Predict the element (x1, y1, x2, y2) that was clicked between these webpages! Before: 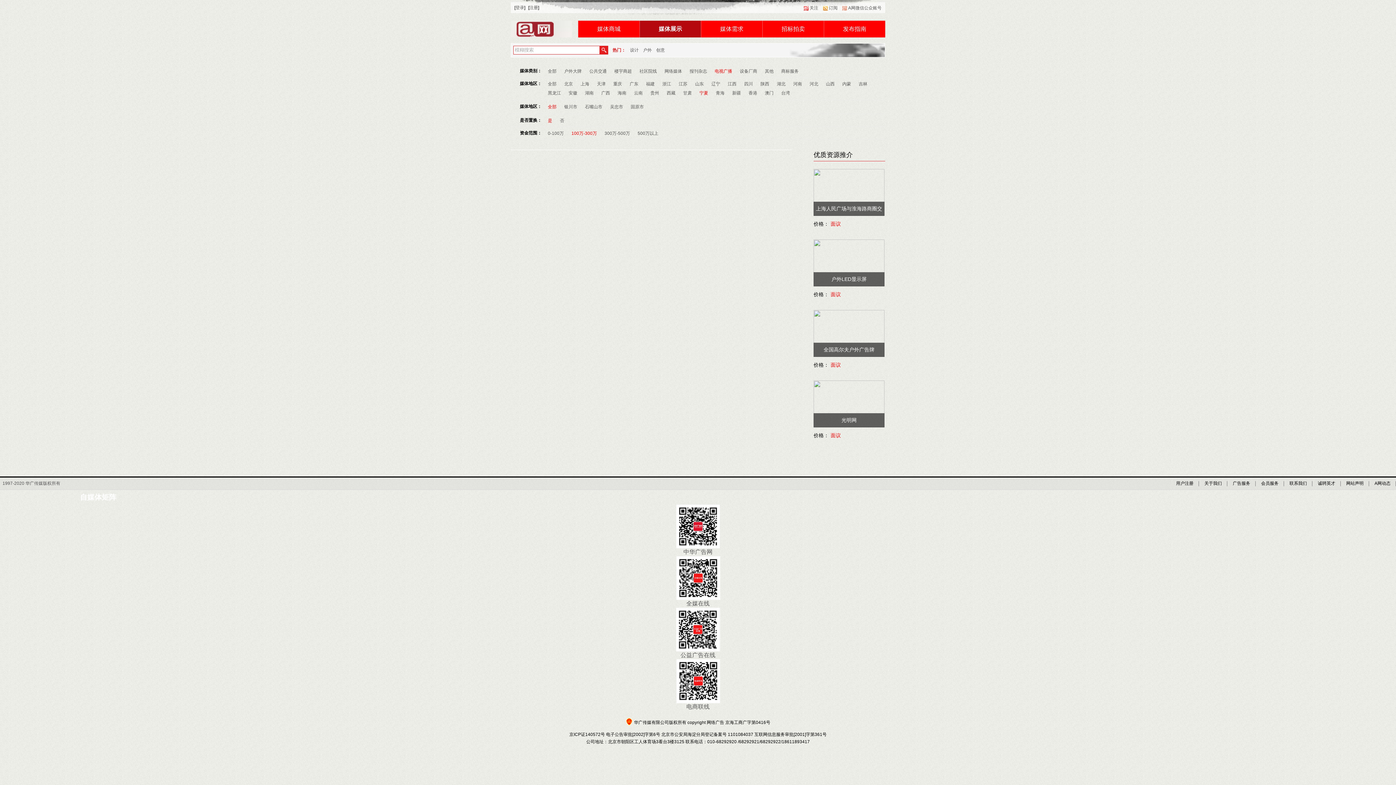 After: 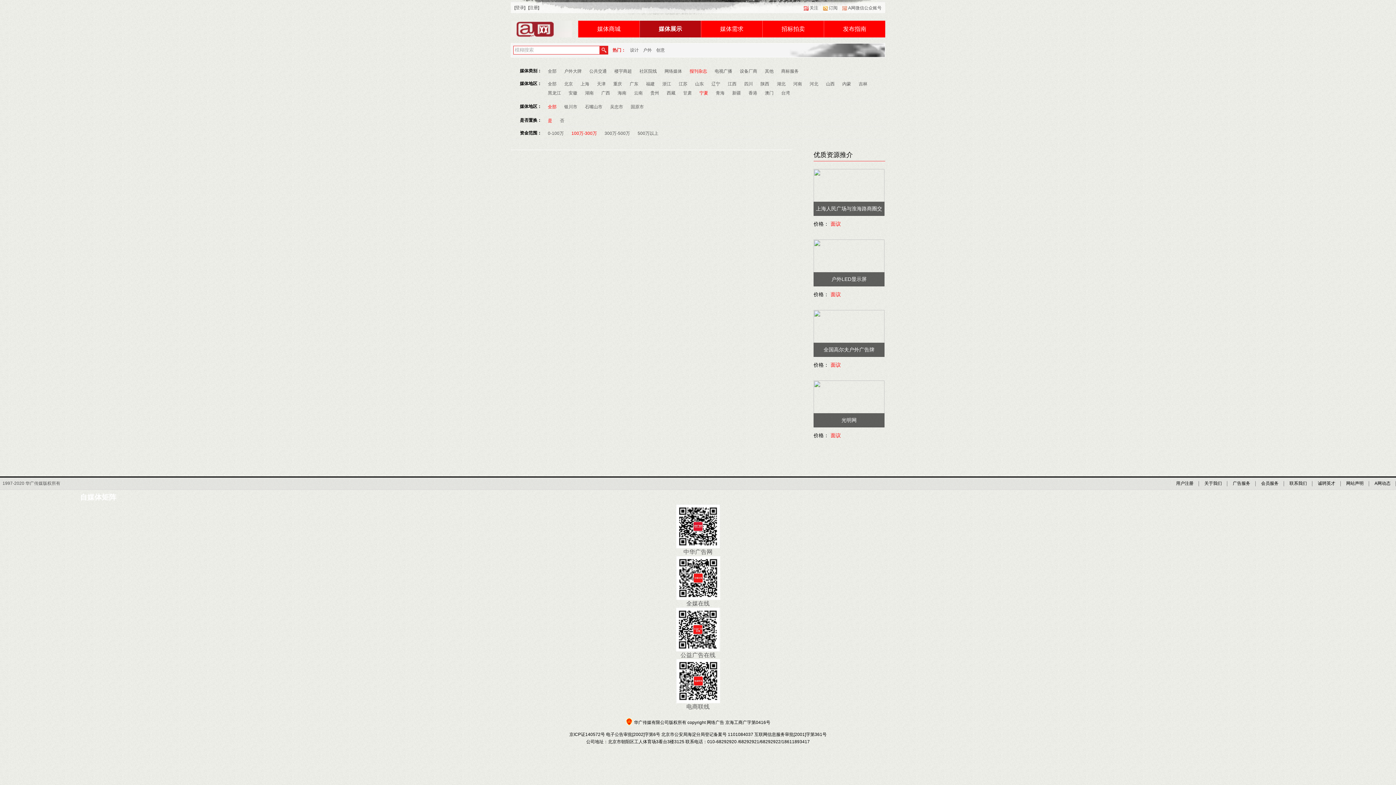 Action: label: 报刊杂志 bbox: (689, 66, 707, 76)